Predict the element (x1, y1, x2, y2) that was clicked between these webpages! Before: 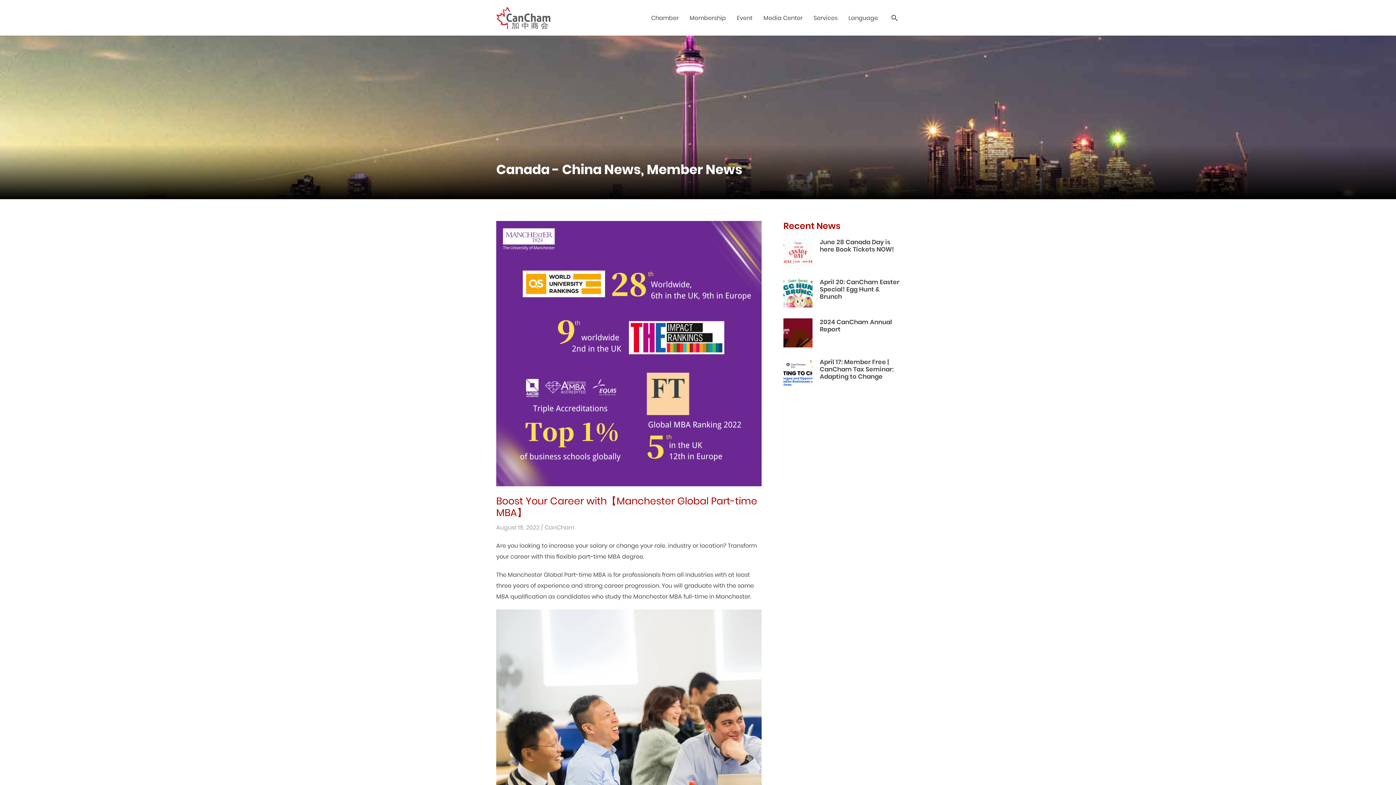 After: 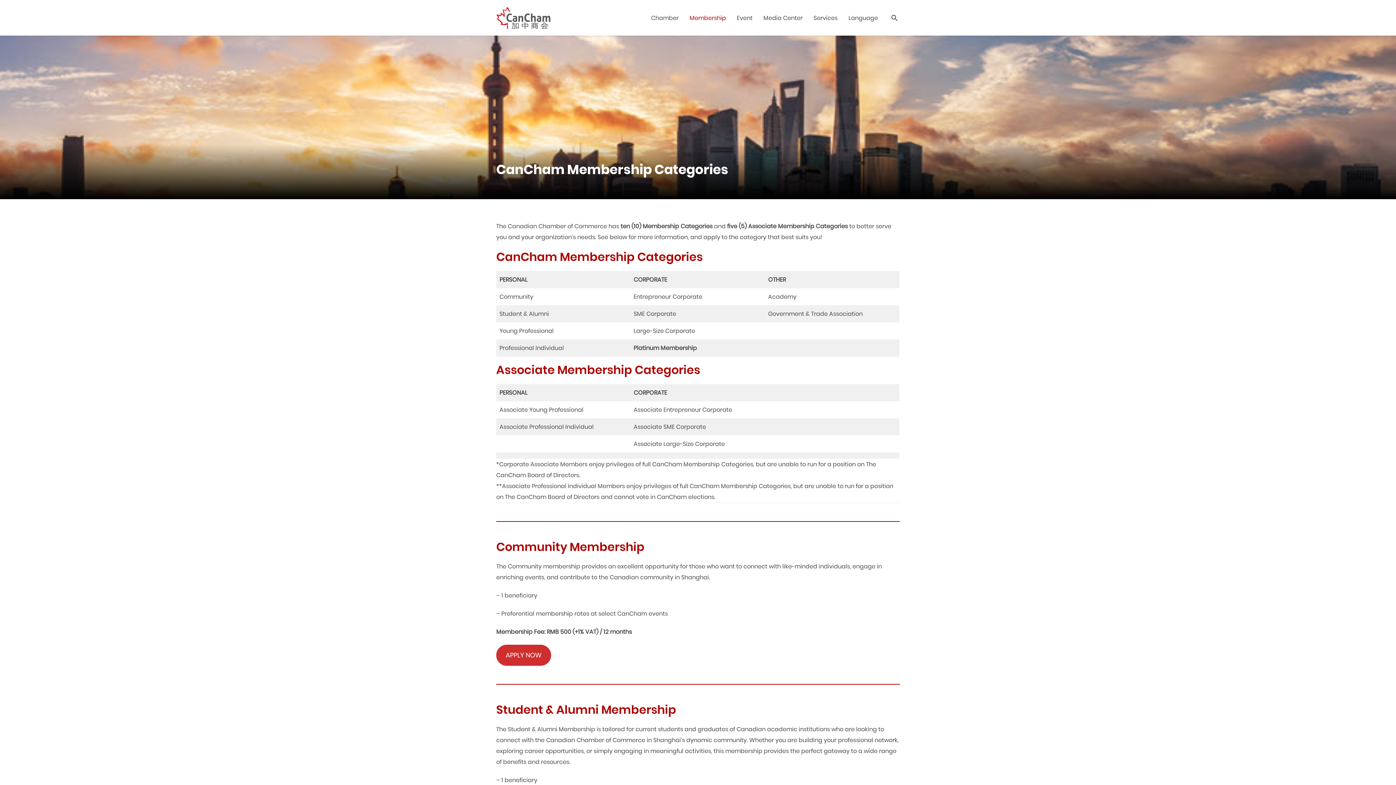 Action: label: Membership bbox: (689, 13, 726, 35)